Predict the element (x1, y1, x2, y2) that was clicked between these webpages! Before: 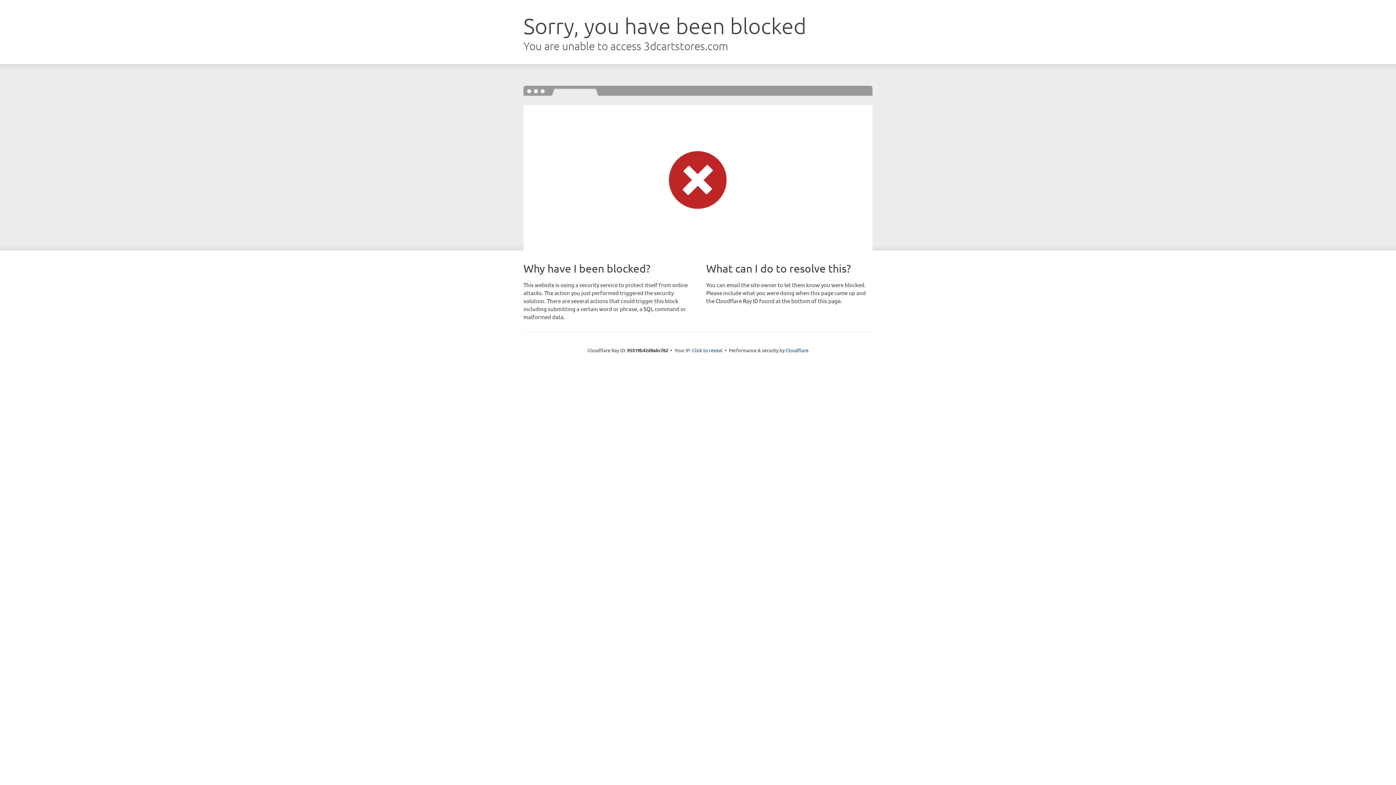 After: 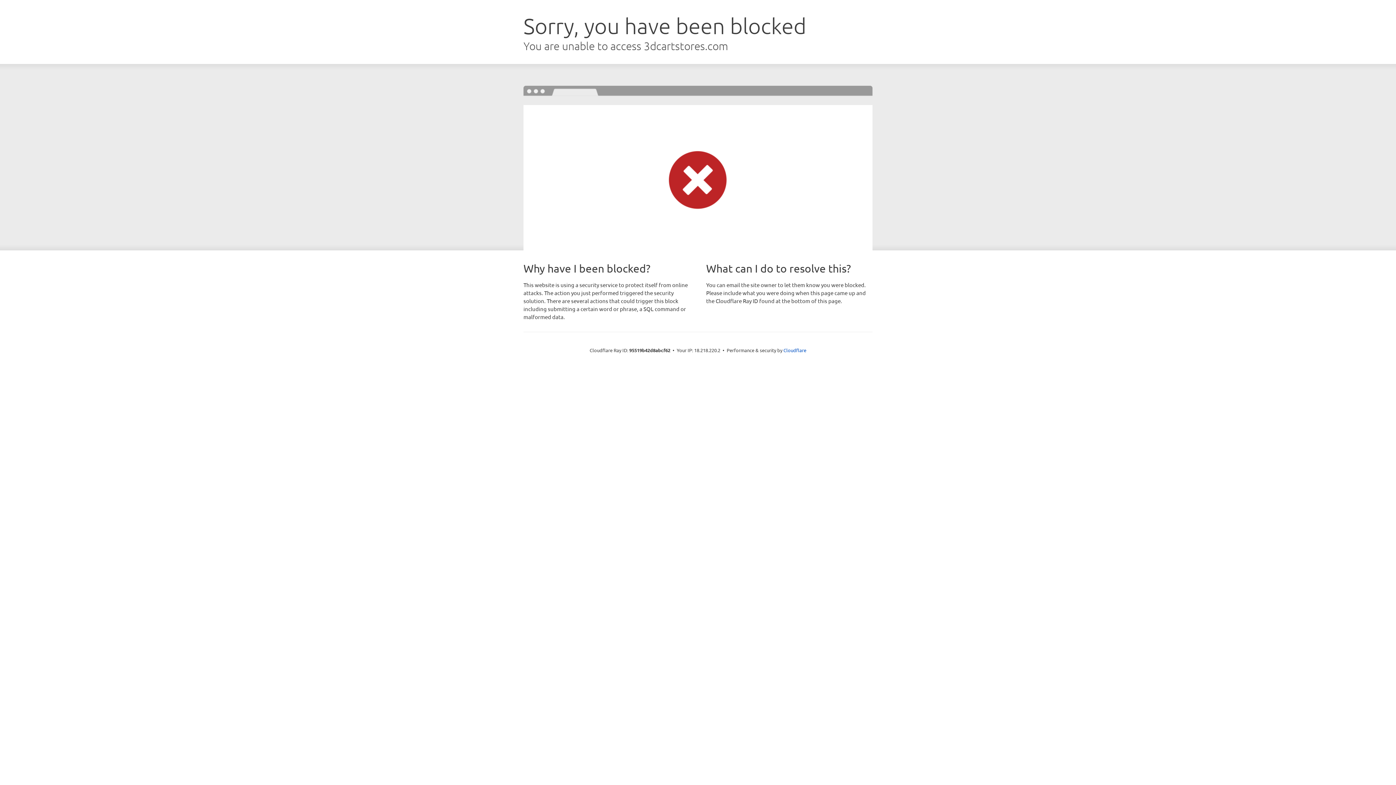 Action: label: Click to reveal bbox: (692, 346, 722, 353)